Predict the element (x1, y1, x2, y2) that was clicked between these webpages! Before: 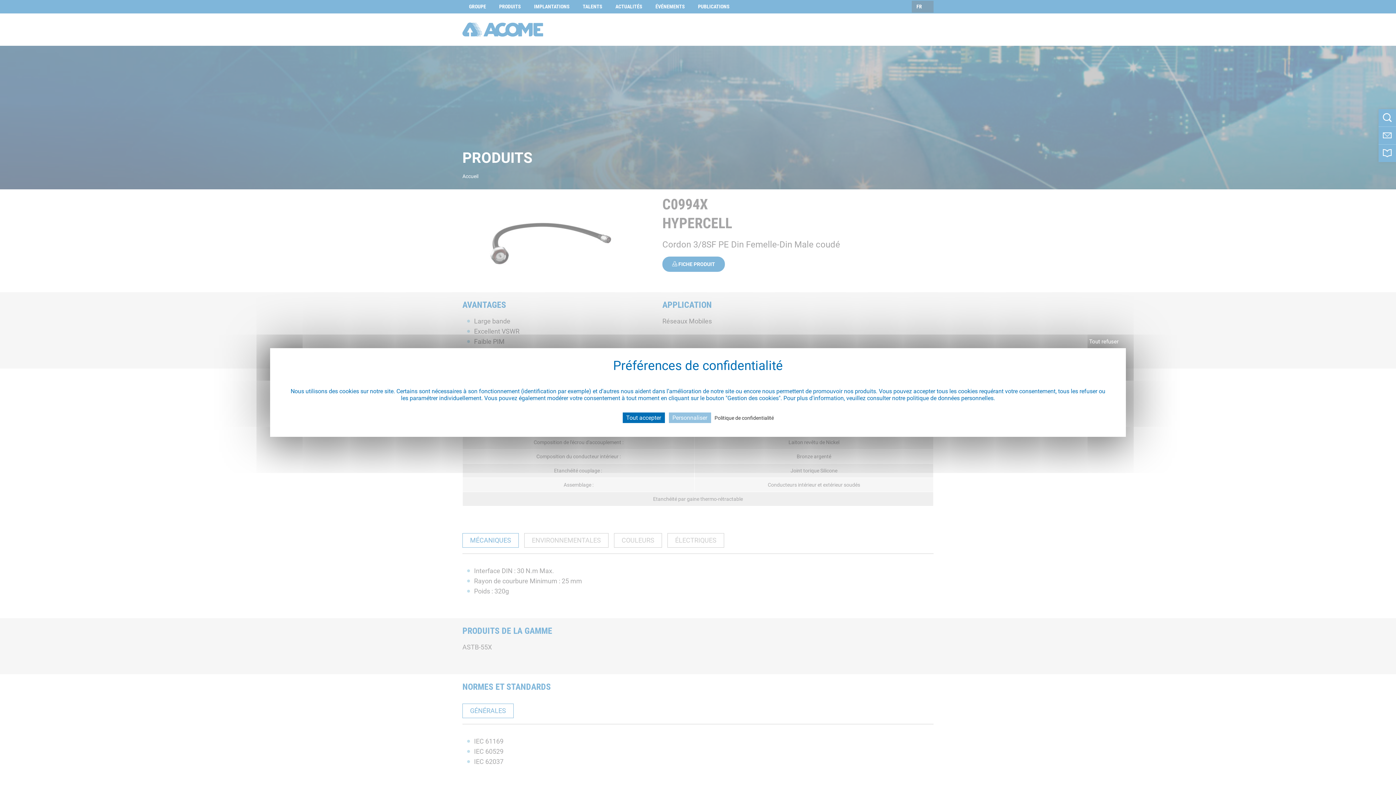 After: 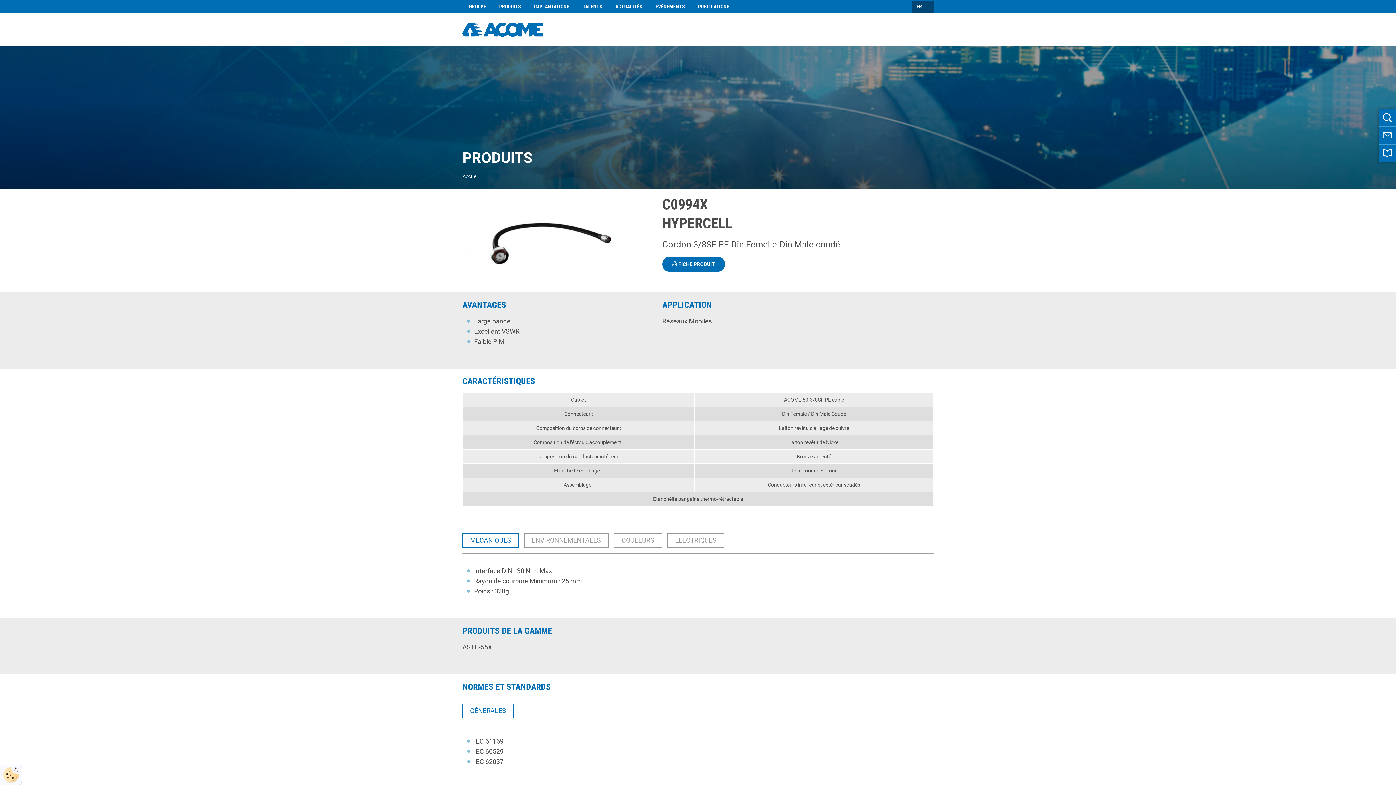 Action: label: Tout accepter bbox: (622, 412, 664, 423)